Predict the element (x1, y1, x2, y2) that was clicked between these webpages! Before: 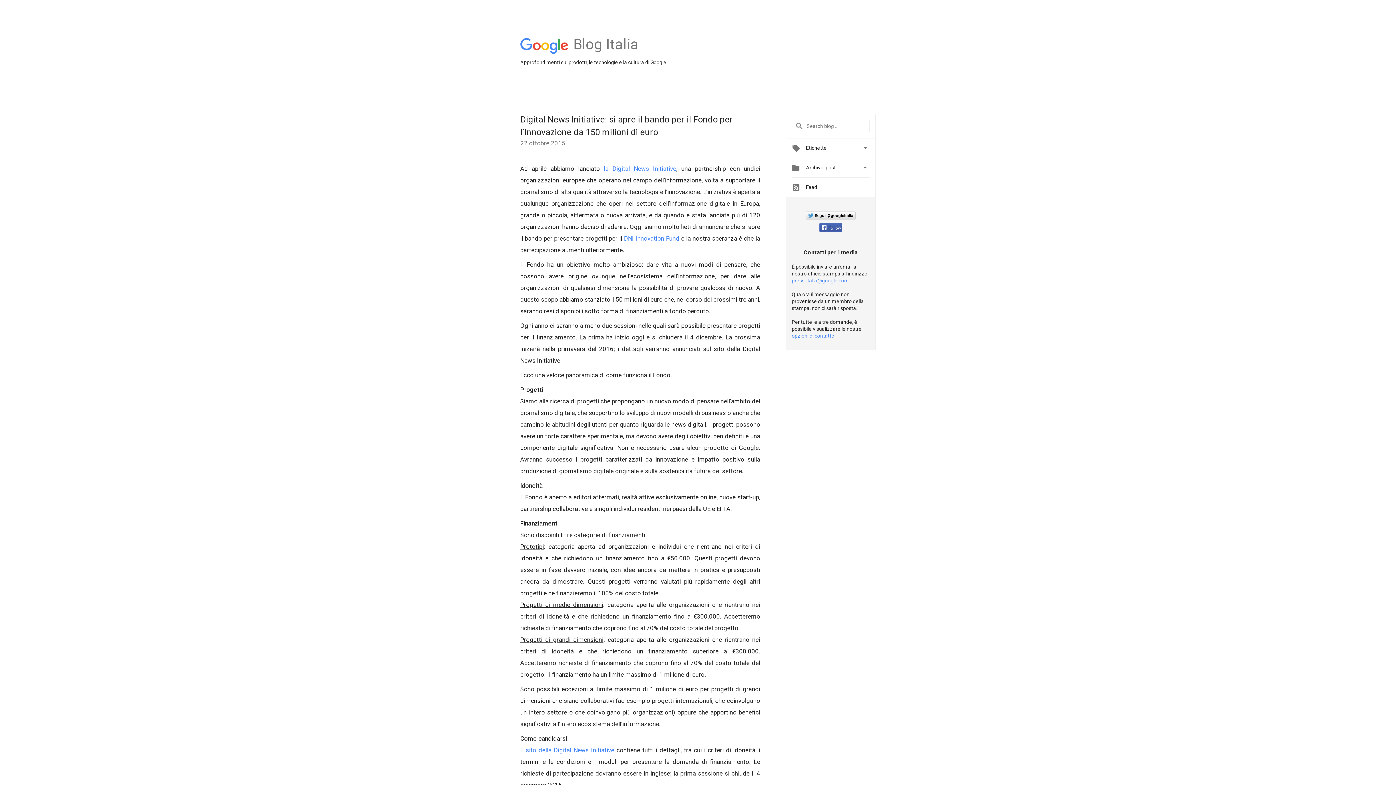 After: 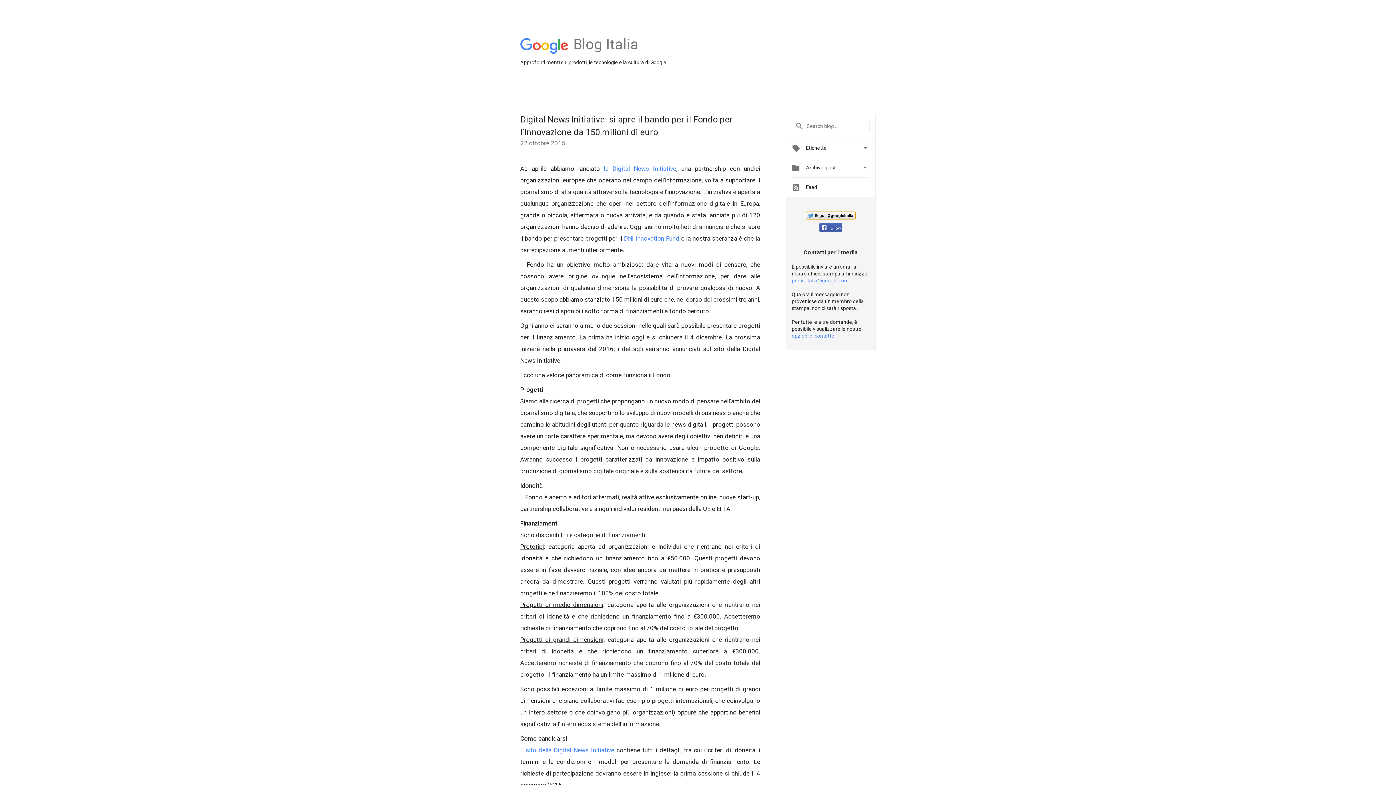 Action: label: Segui @googleitalia bbox: (805, 211, 856, 219)